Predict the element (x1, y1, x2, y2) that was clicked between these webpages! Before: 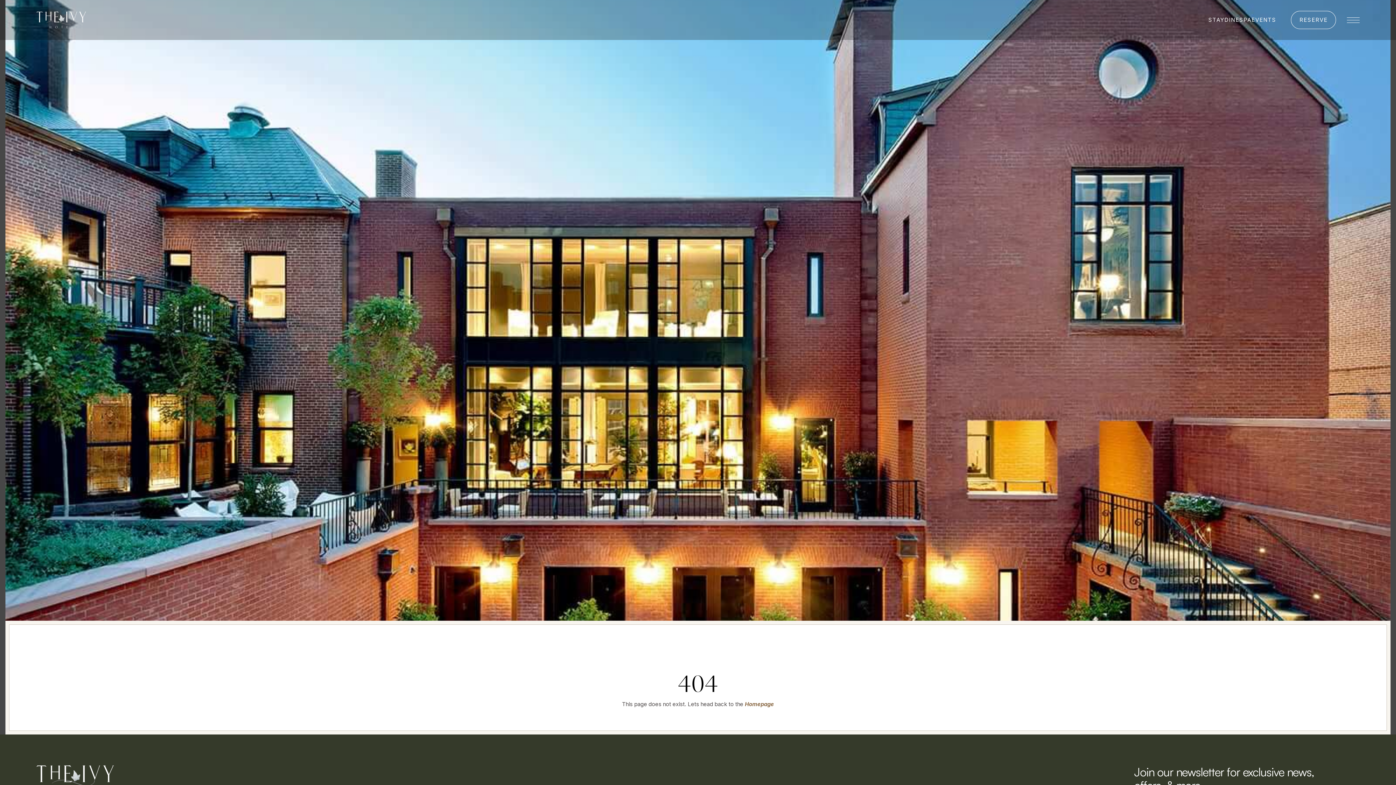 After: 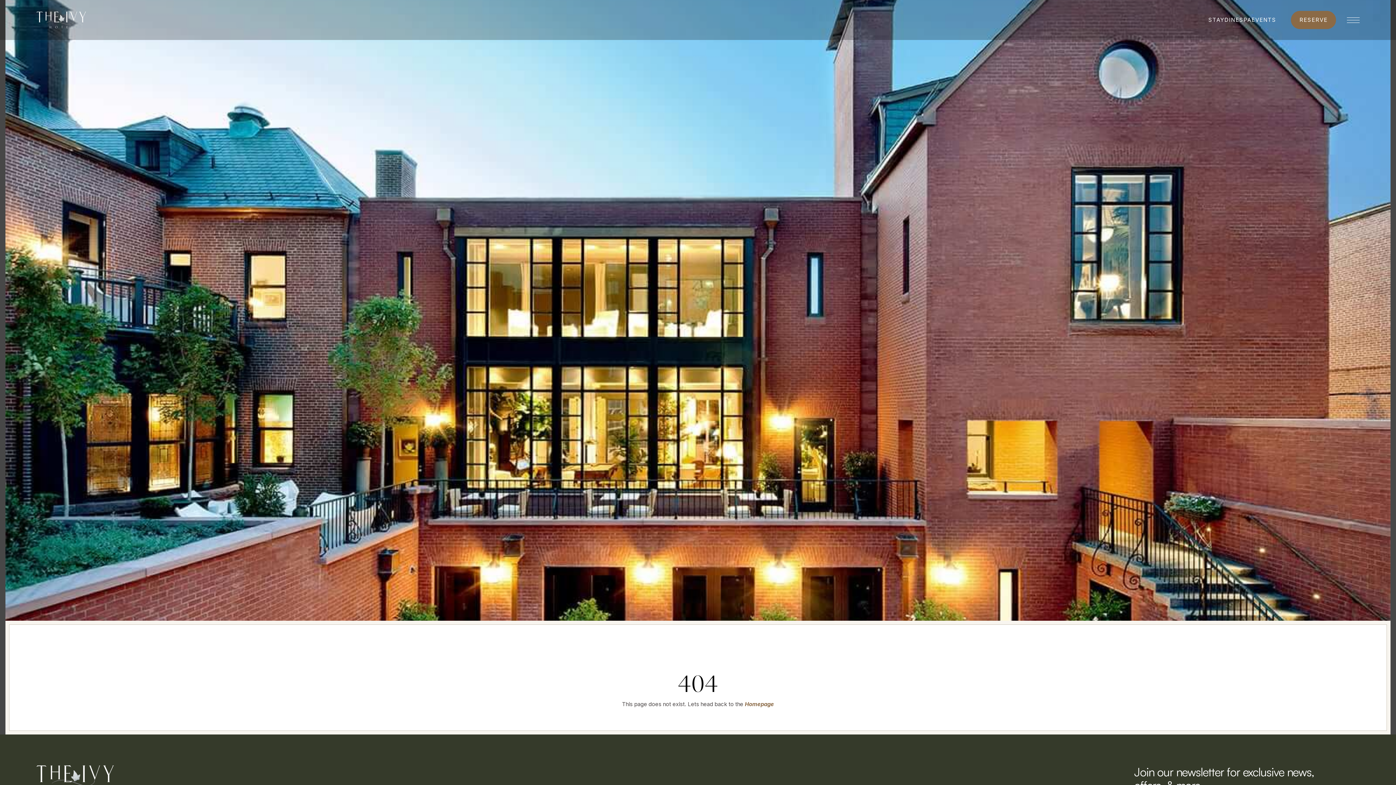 Action: label: RESERVE bbox: (1291, 10, 1336, 29)